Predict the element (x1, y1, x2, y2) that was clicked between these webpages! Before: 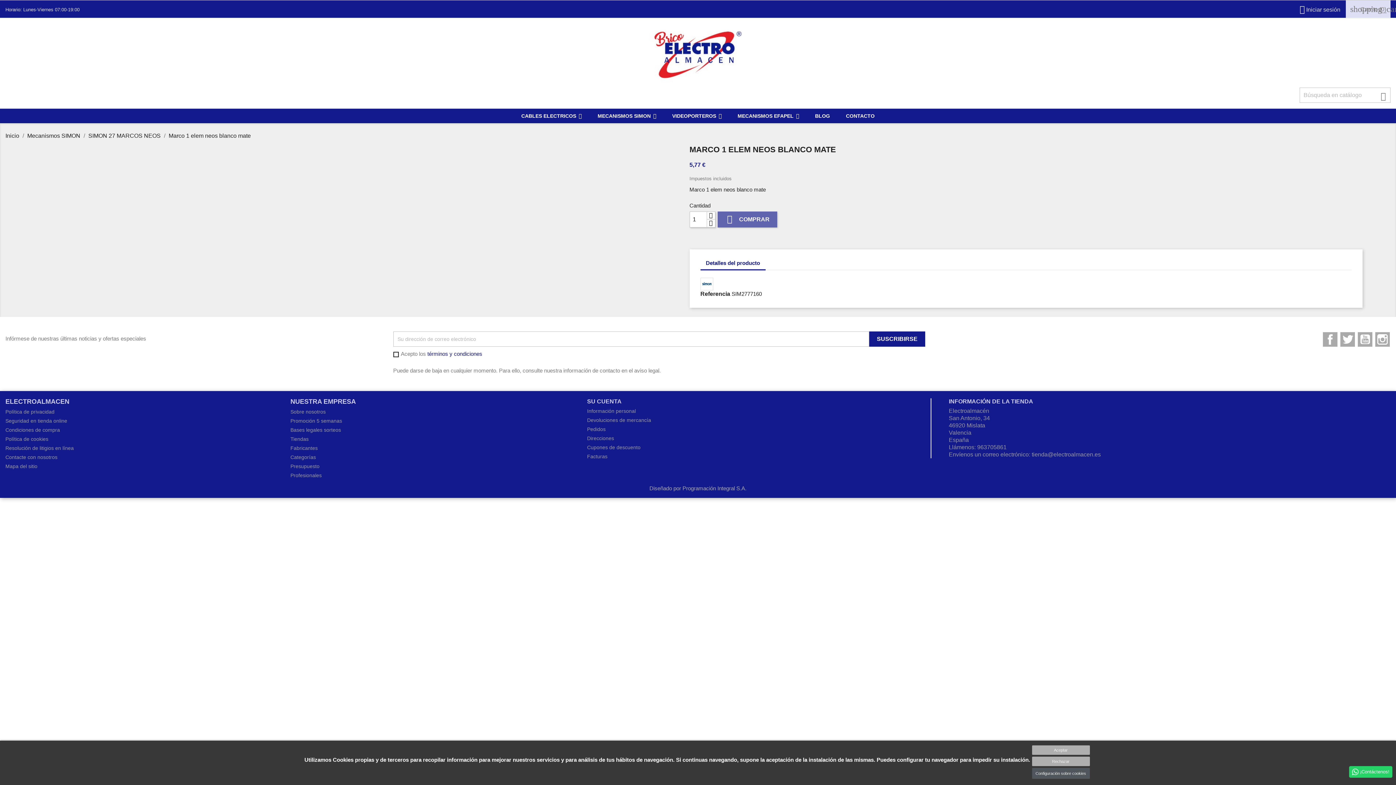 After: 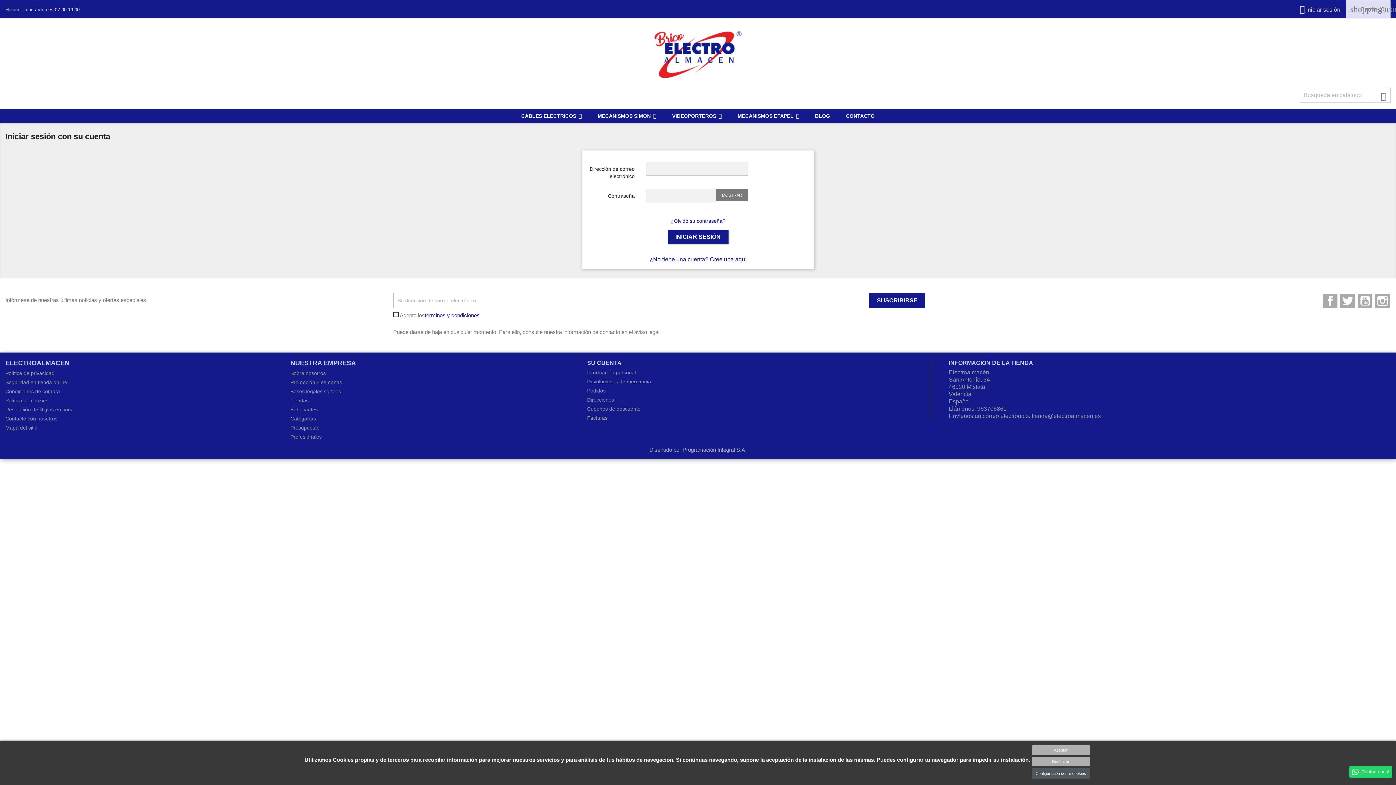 Action: label: Direcciones bbox: (587, 435, 614, 441)